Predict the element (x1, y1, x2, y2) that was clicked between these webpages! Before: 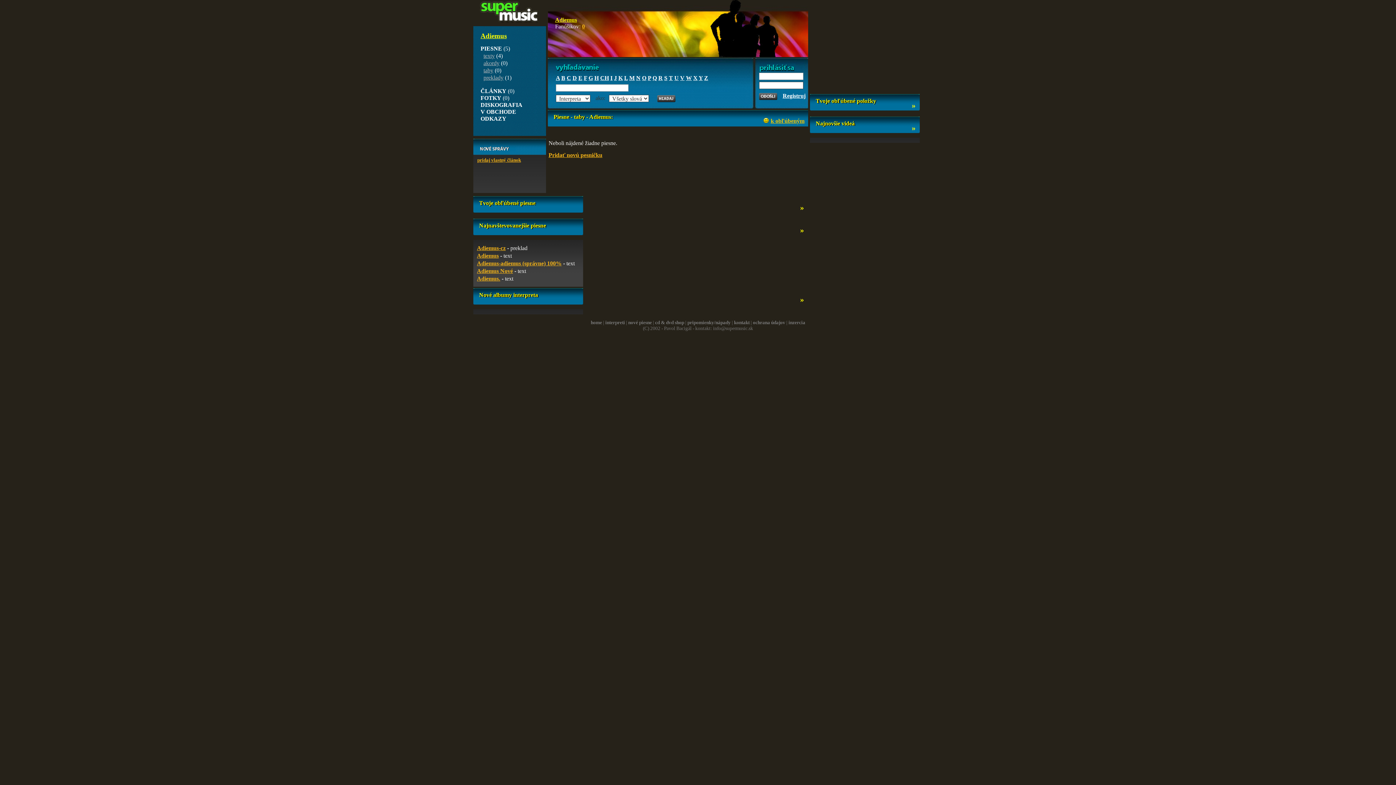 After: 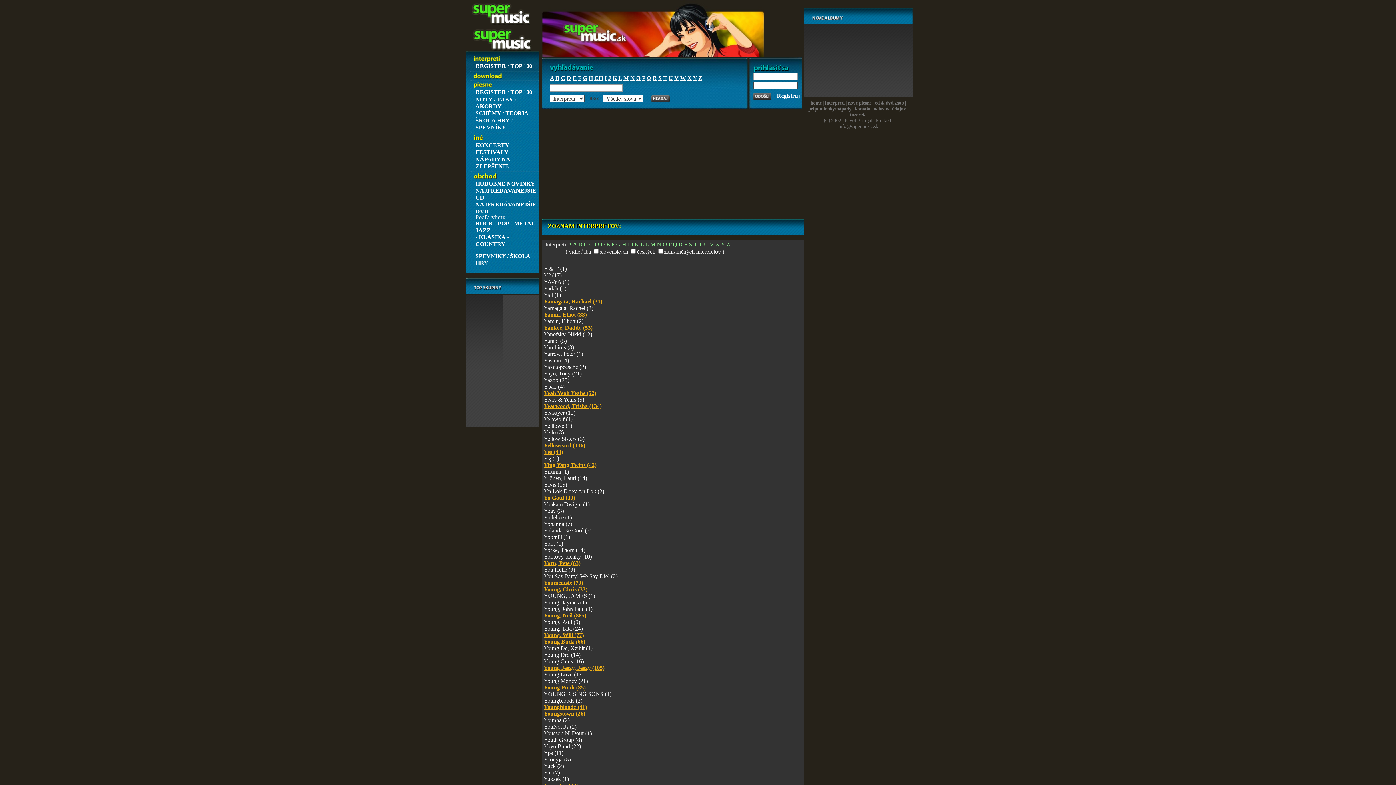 Action: label: Y bbox: (698, 74, 702, 81)